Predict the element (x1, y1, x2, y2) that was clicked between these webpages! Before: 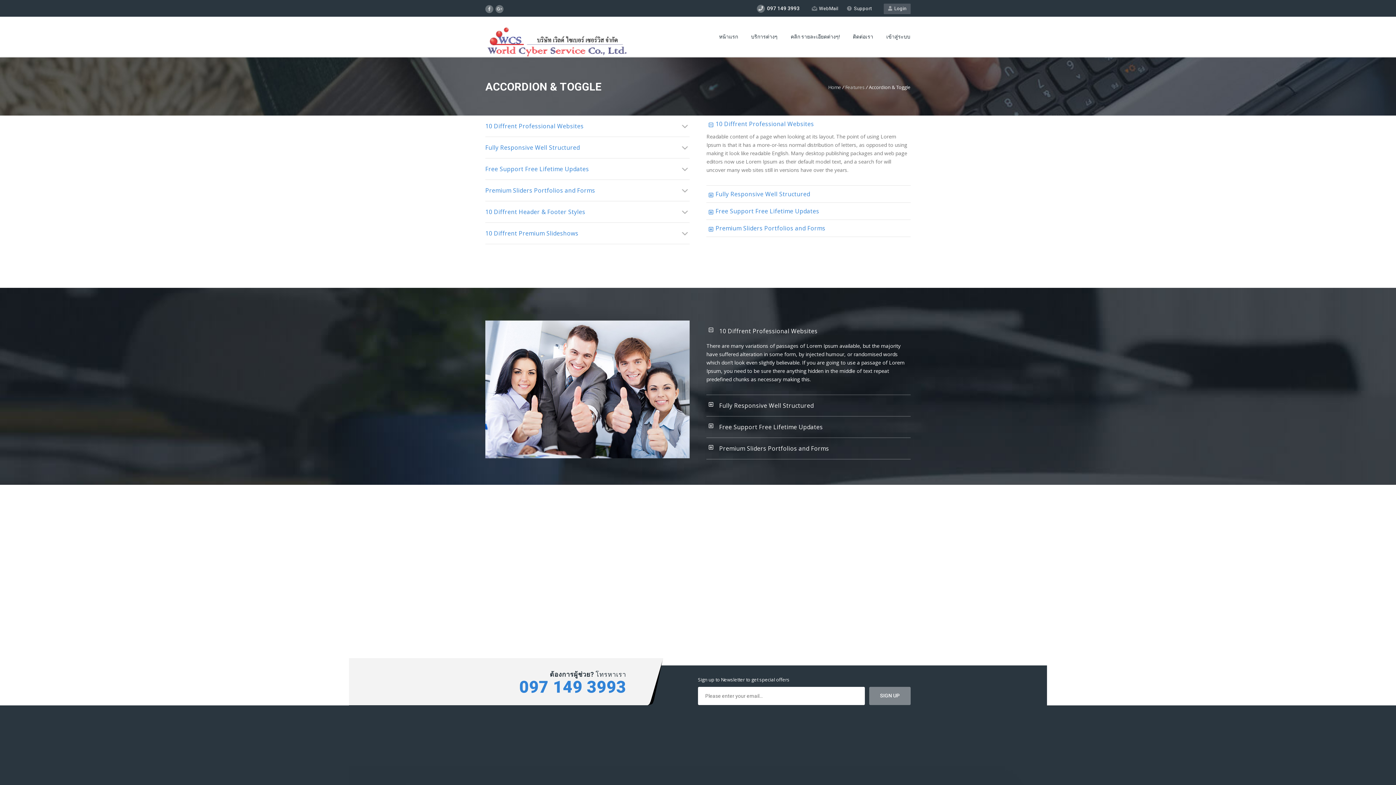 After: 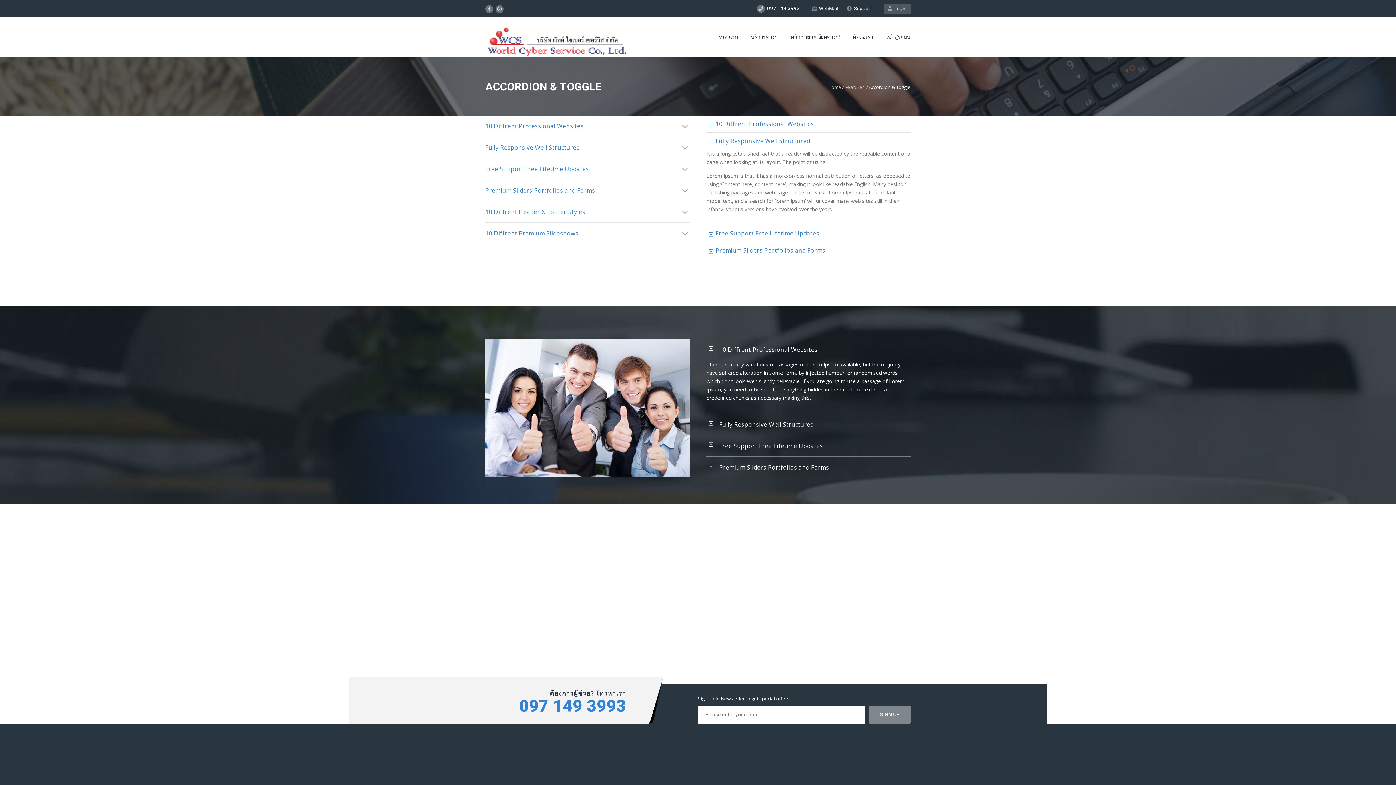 Action: bbox: (706, 185, 910, 202) label: Fully Responsive Well Structured